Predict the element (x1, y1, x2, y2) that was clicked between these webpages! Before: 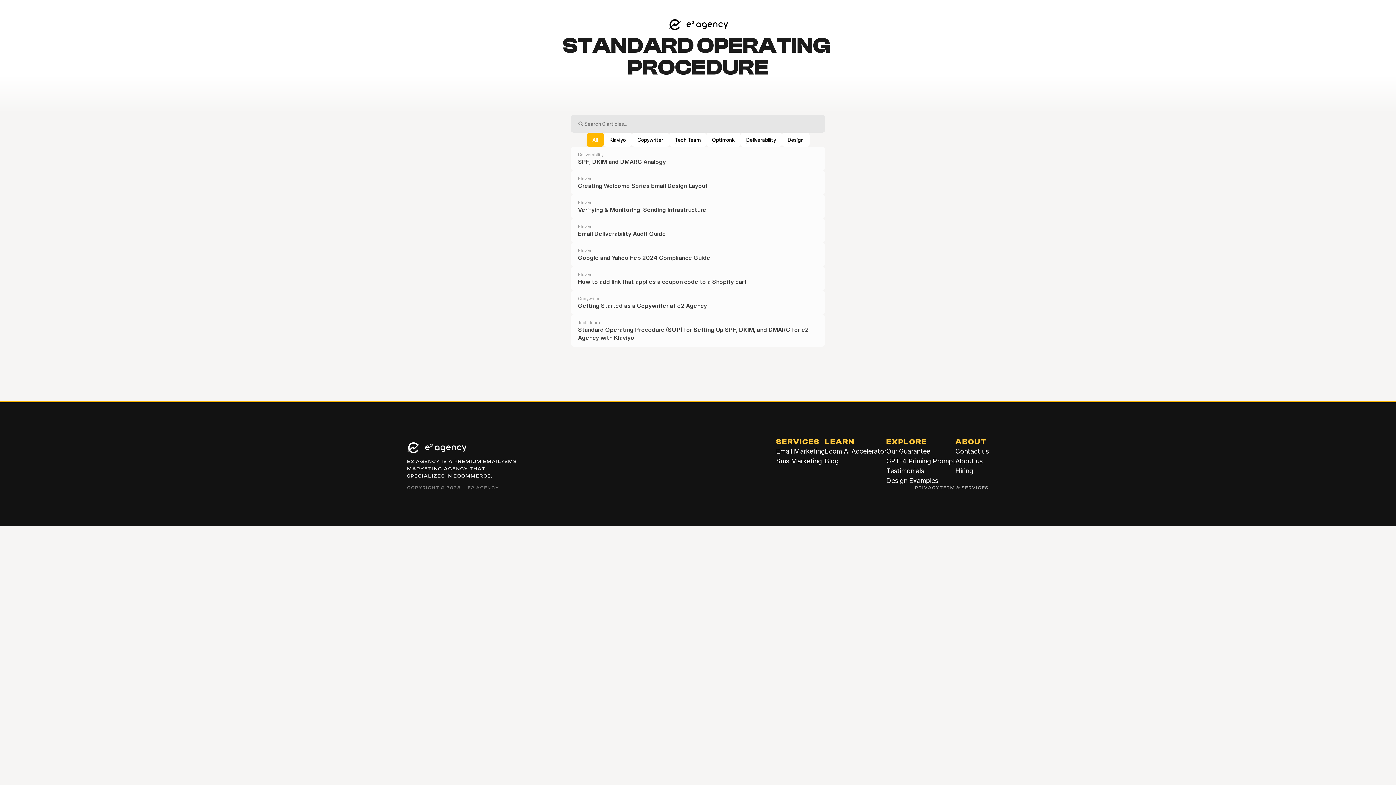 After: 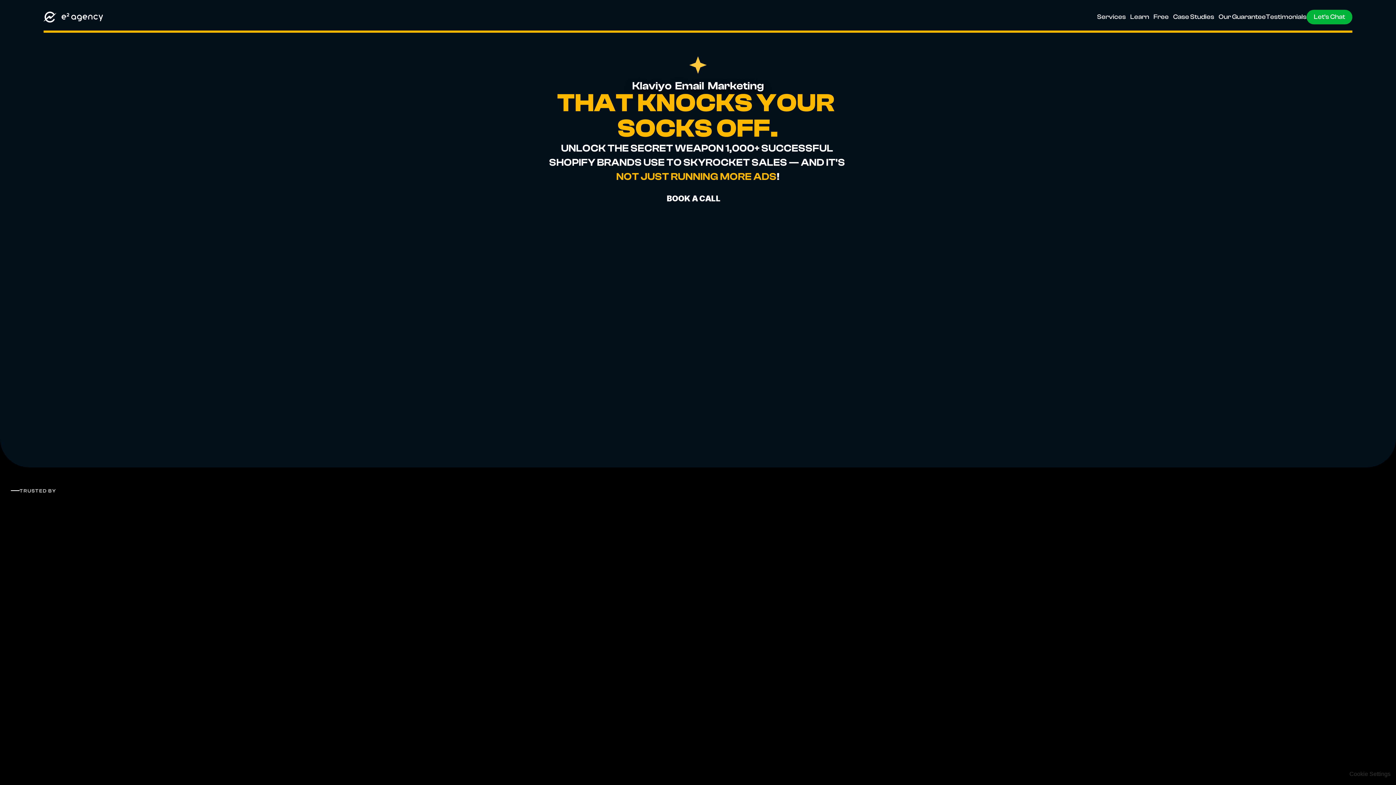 Action: bbox: (668, 14, 727, 34)